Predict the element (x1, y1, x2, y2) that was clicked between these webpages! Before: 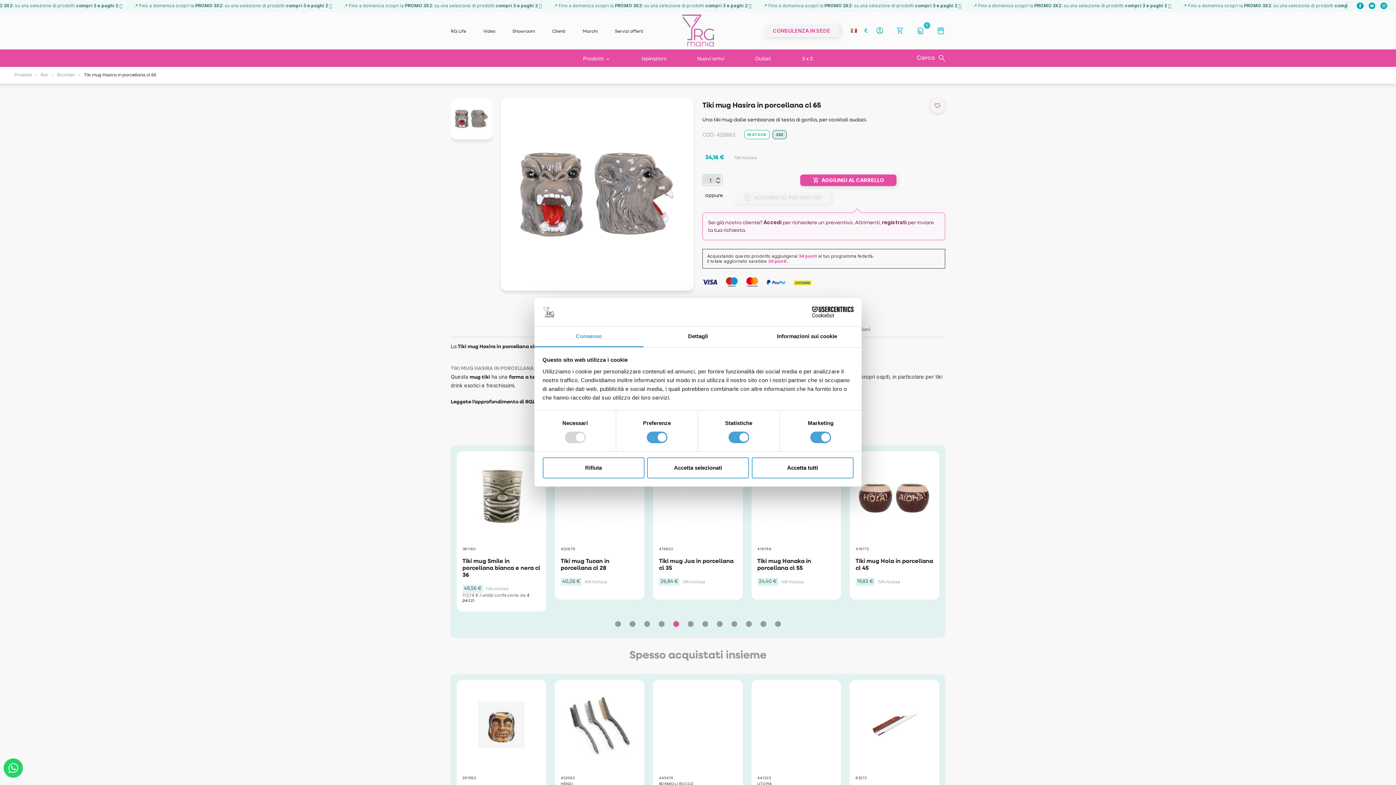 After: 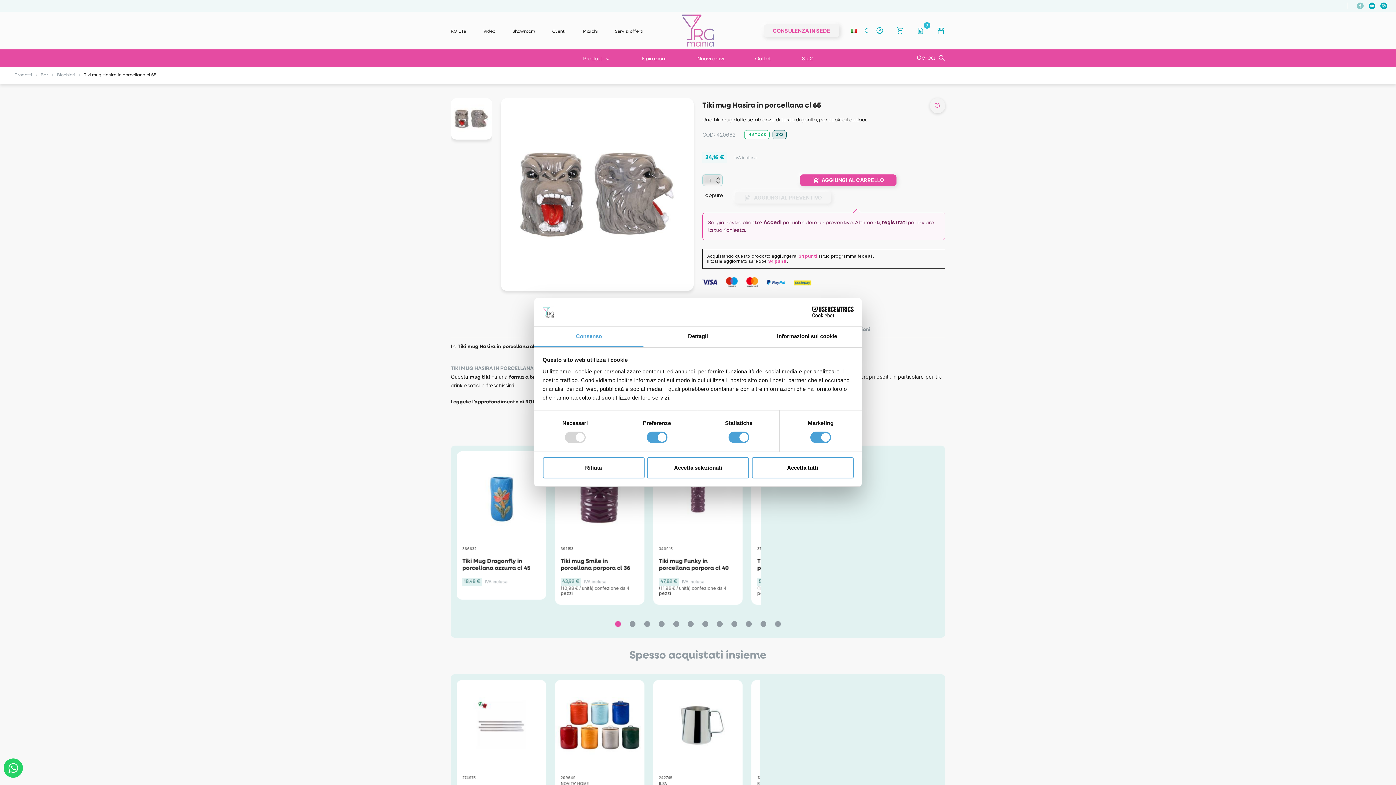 Action: label: facebook bbox: (1357, 2, 1364, 9)